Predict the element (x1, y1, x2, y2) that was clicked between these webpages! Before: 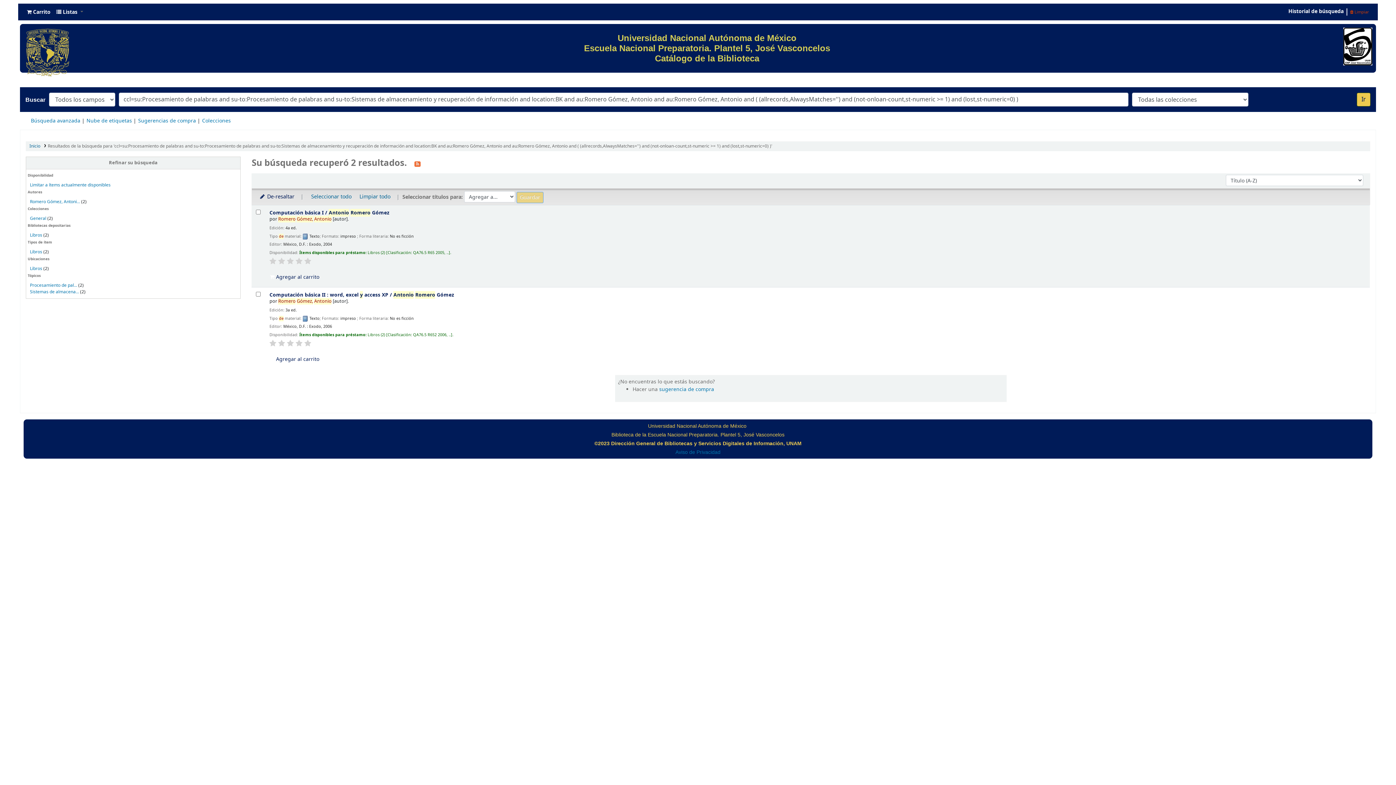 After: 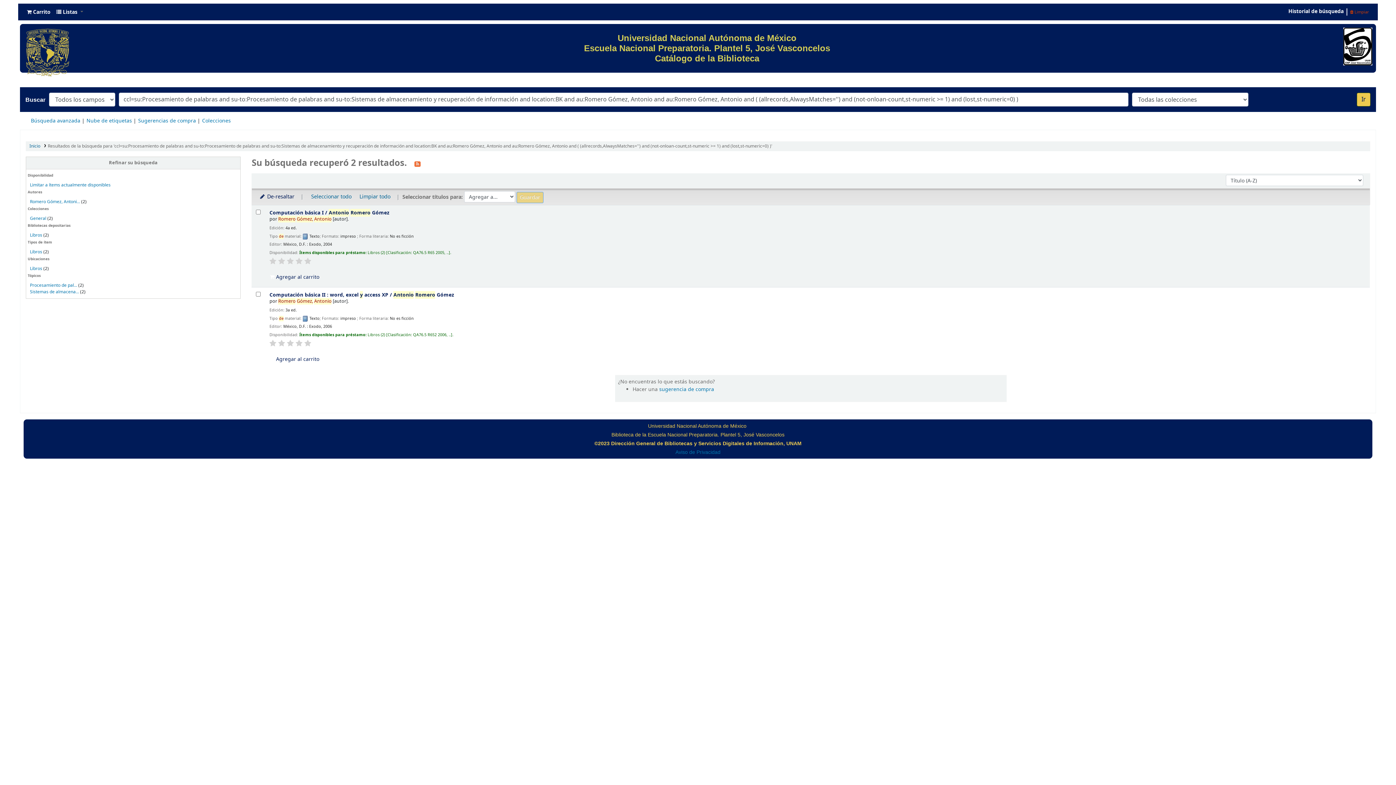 Action: bbox: (304, 339, 311, 347)